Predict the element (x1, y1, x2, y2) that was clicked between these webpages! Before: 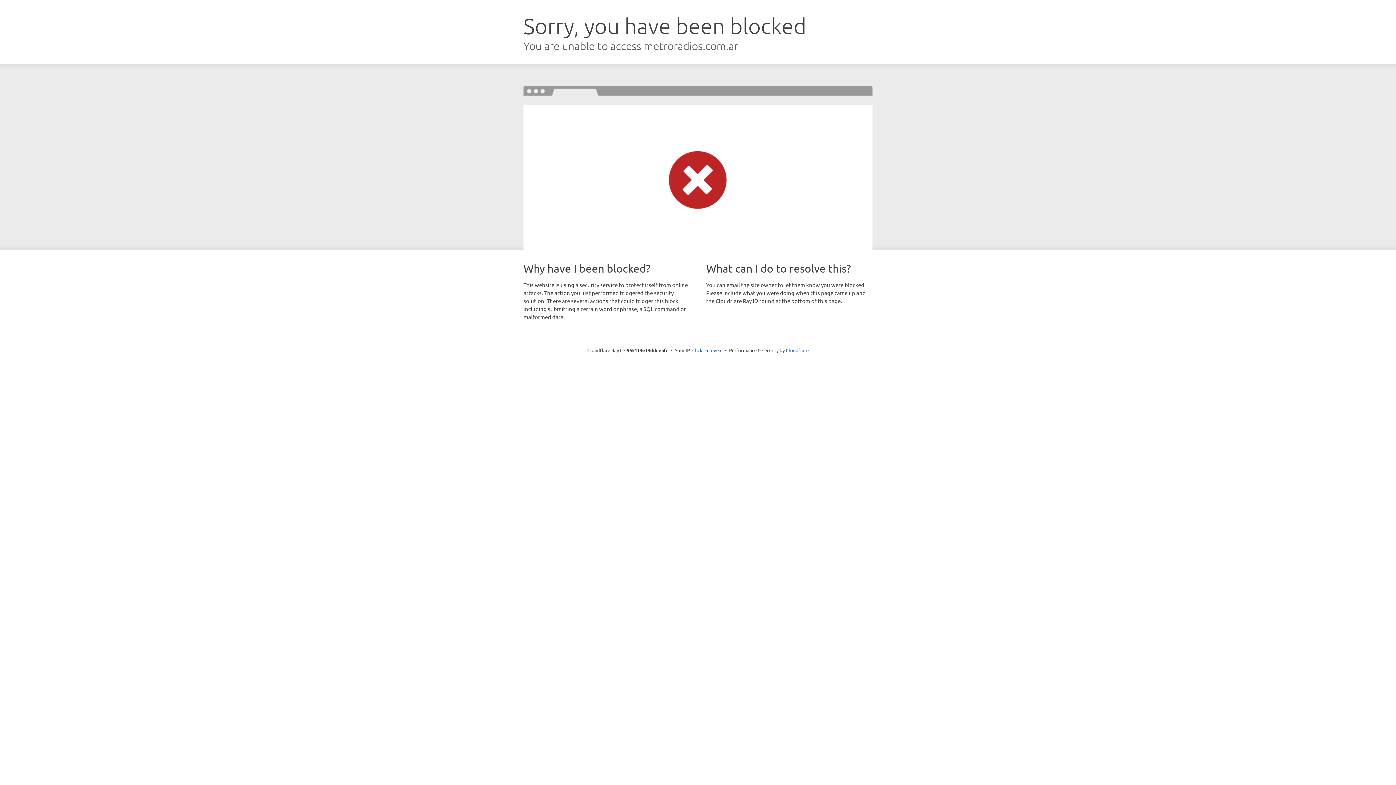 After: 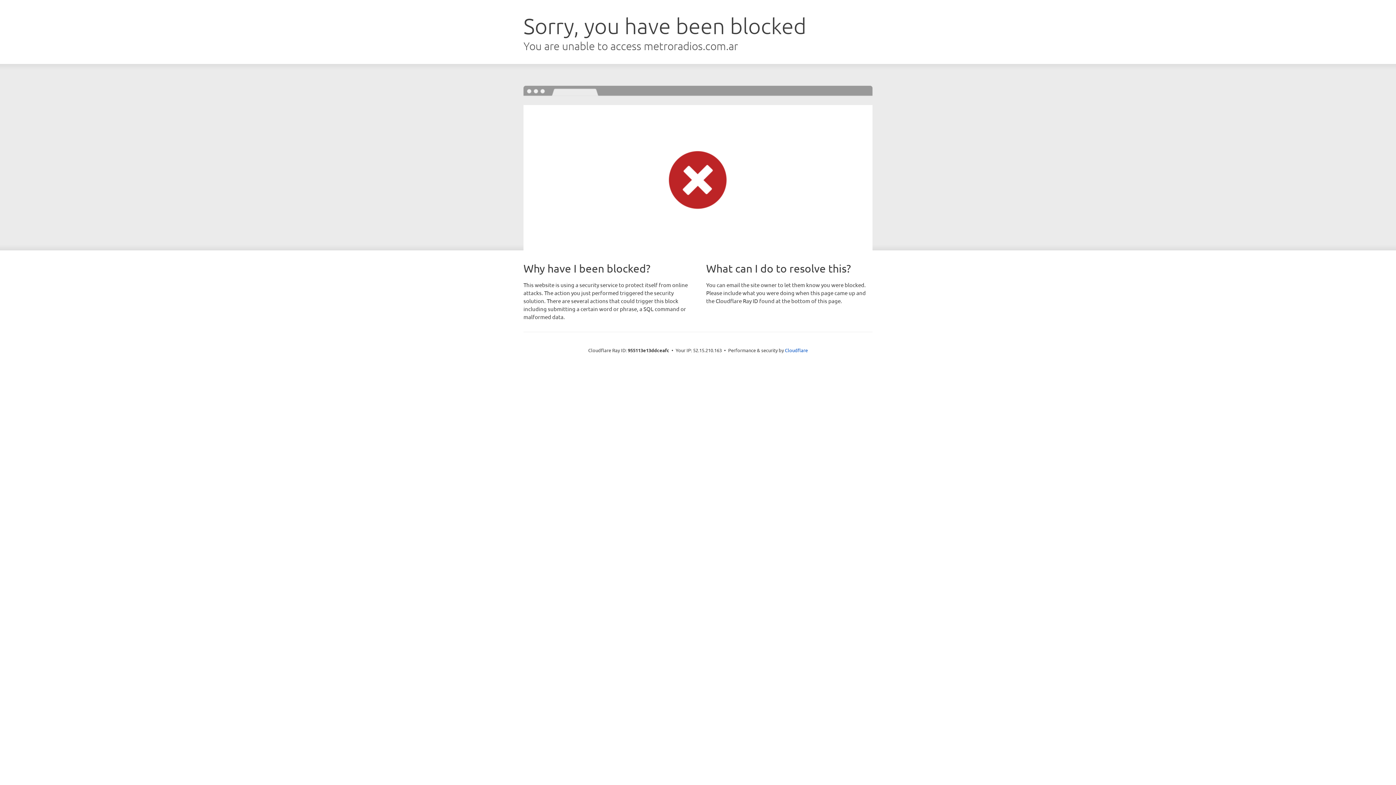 Action: label: Click to reveal bbox: (692, 346, 722, 353)